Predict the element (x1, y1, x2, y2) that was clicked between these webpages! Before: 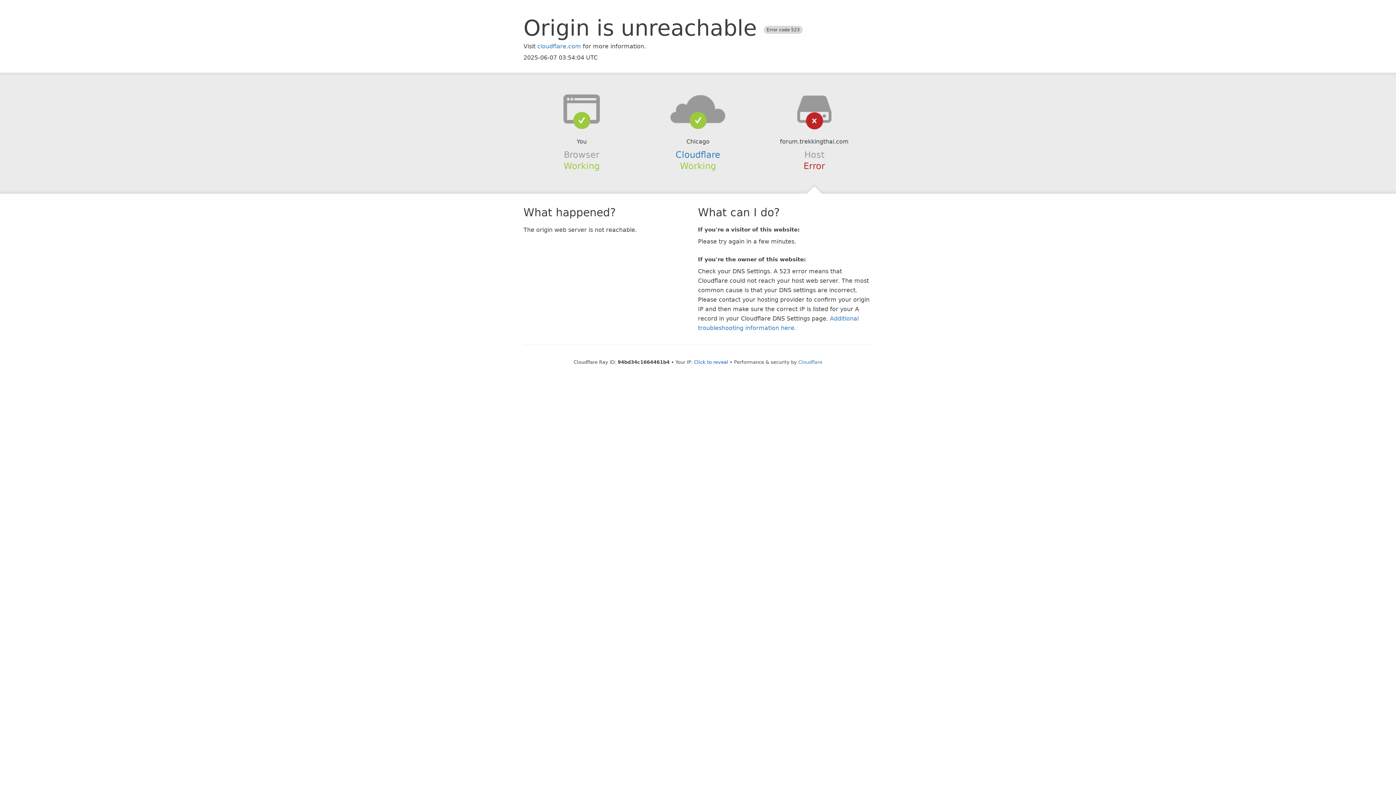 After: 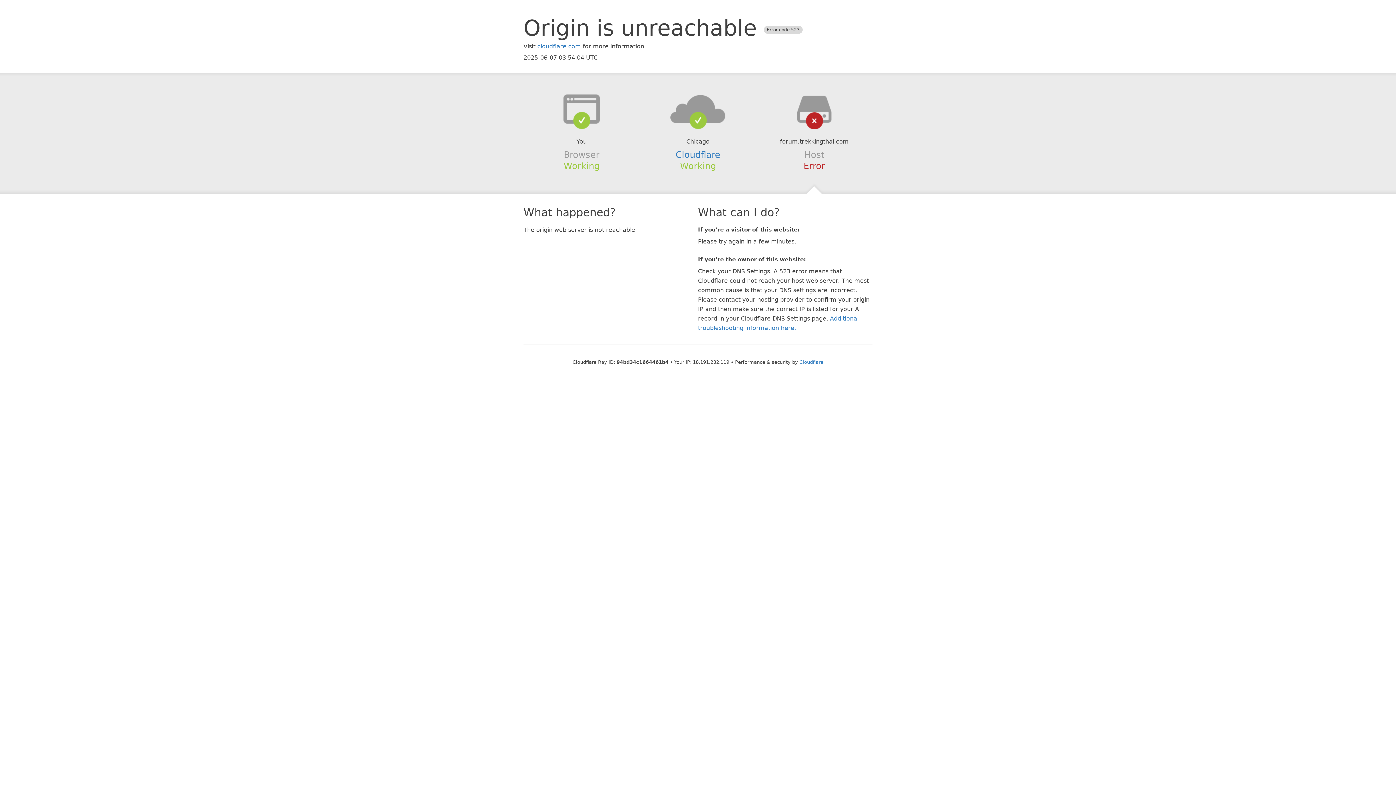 Action: label: Click to reveal bbox: (694, 359, 728, 364)